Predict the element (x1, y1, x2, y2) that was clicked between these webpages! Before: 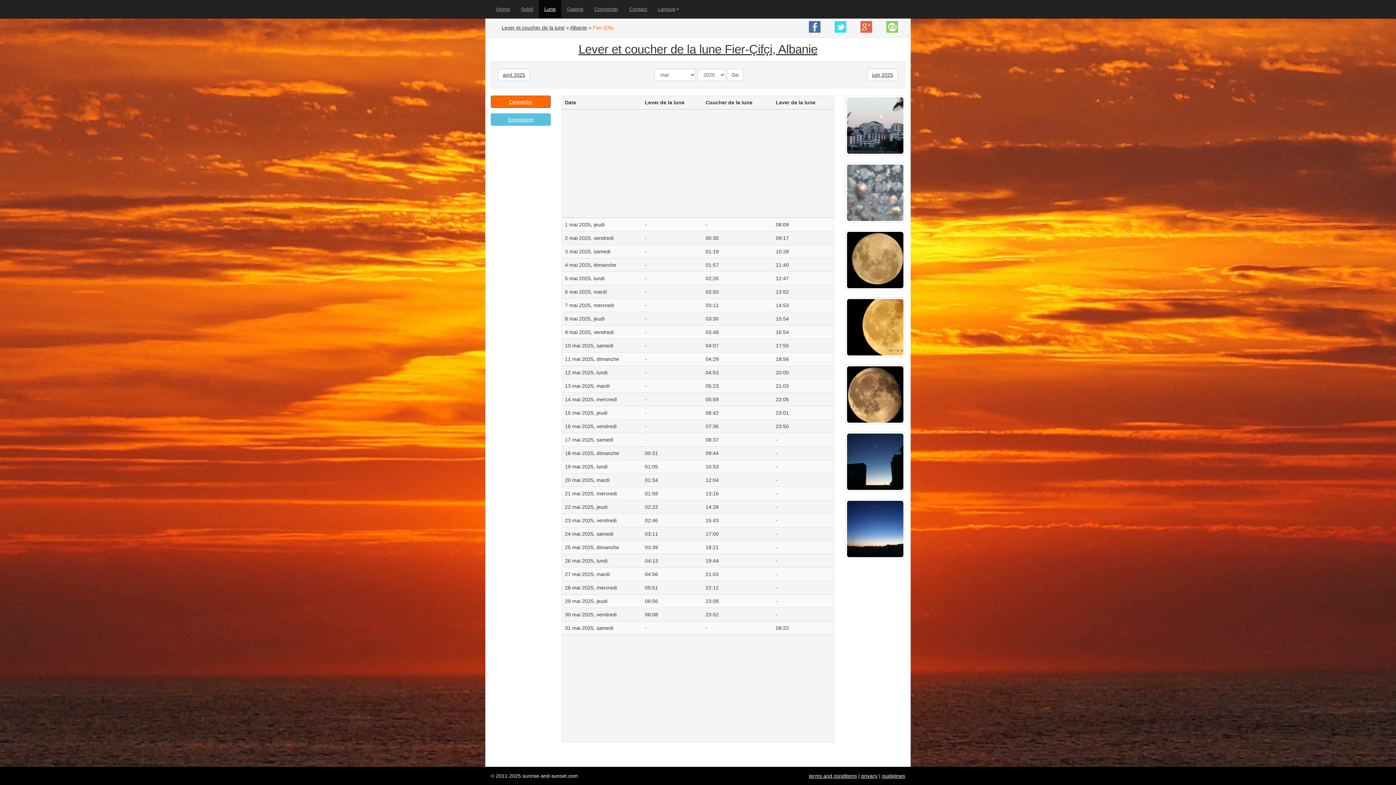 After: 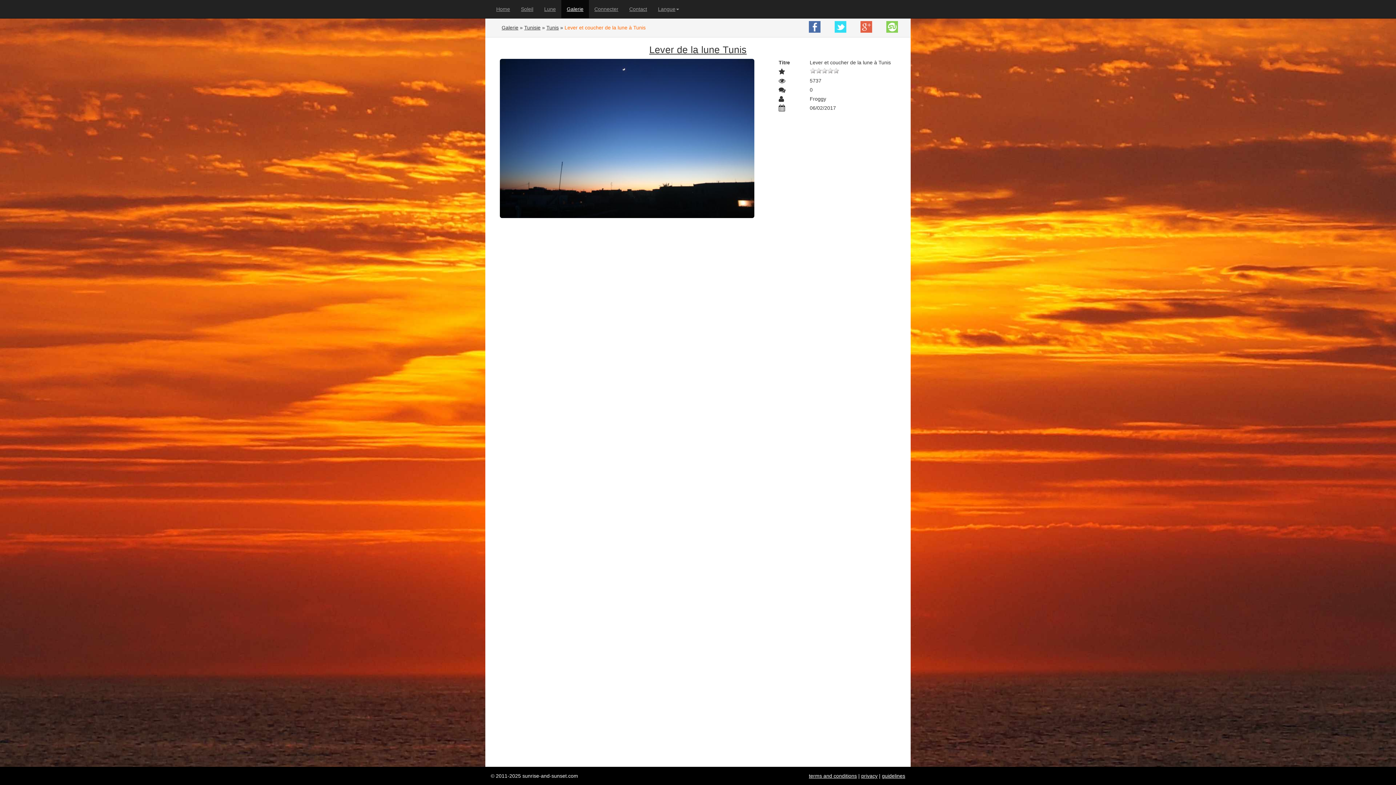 Action: bbox: (845, 499, 905, 559)